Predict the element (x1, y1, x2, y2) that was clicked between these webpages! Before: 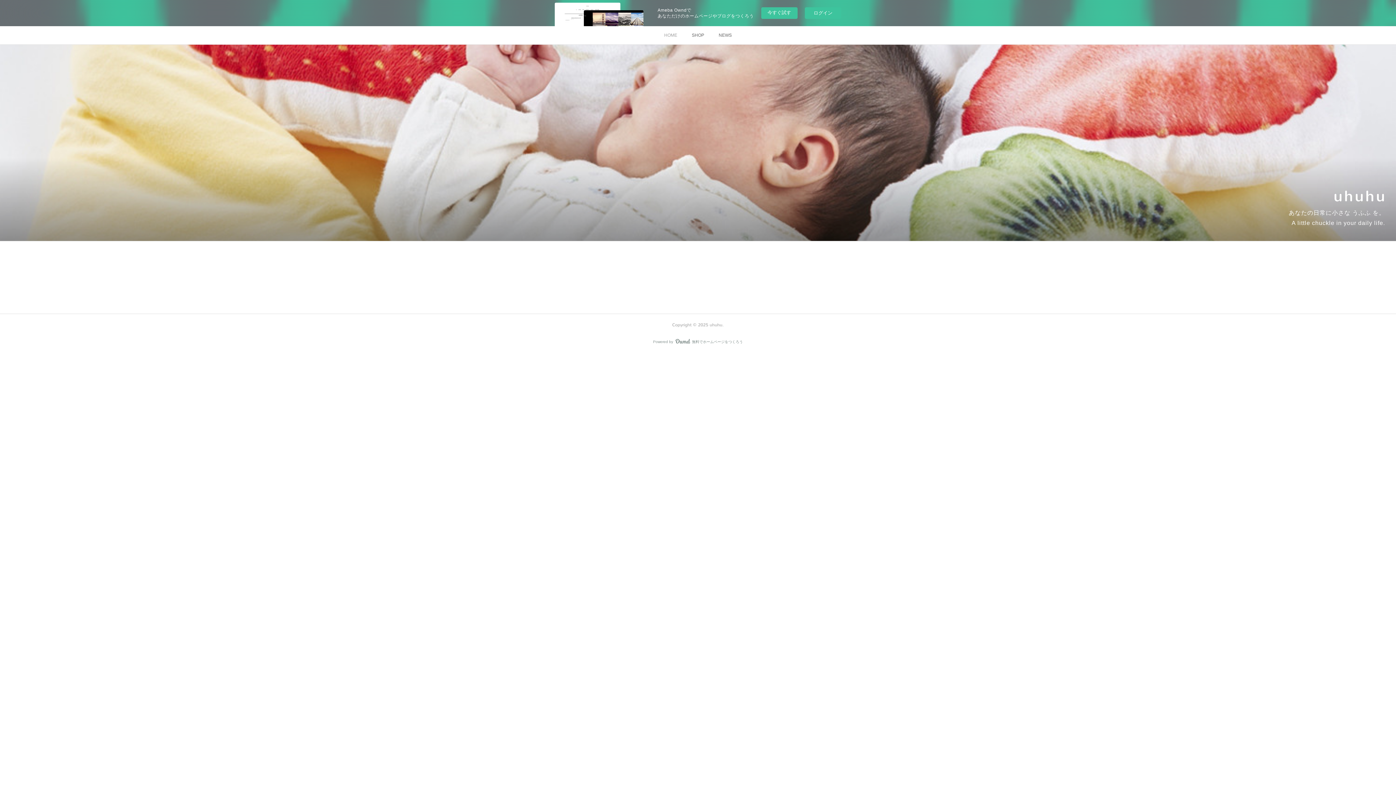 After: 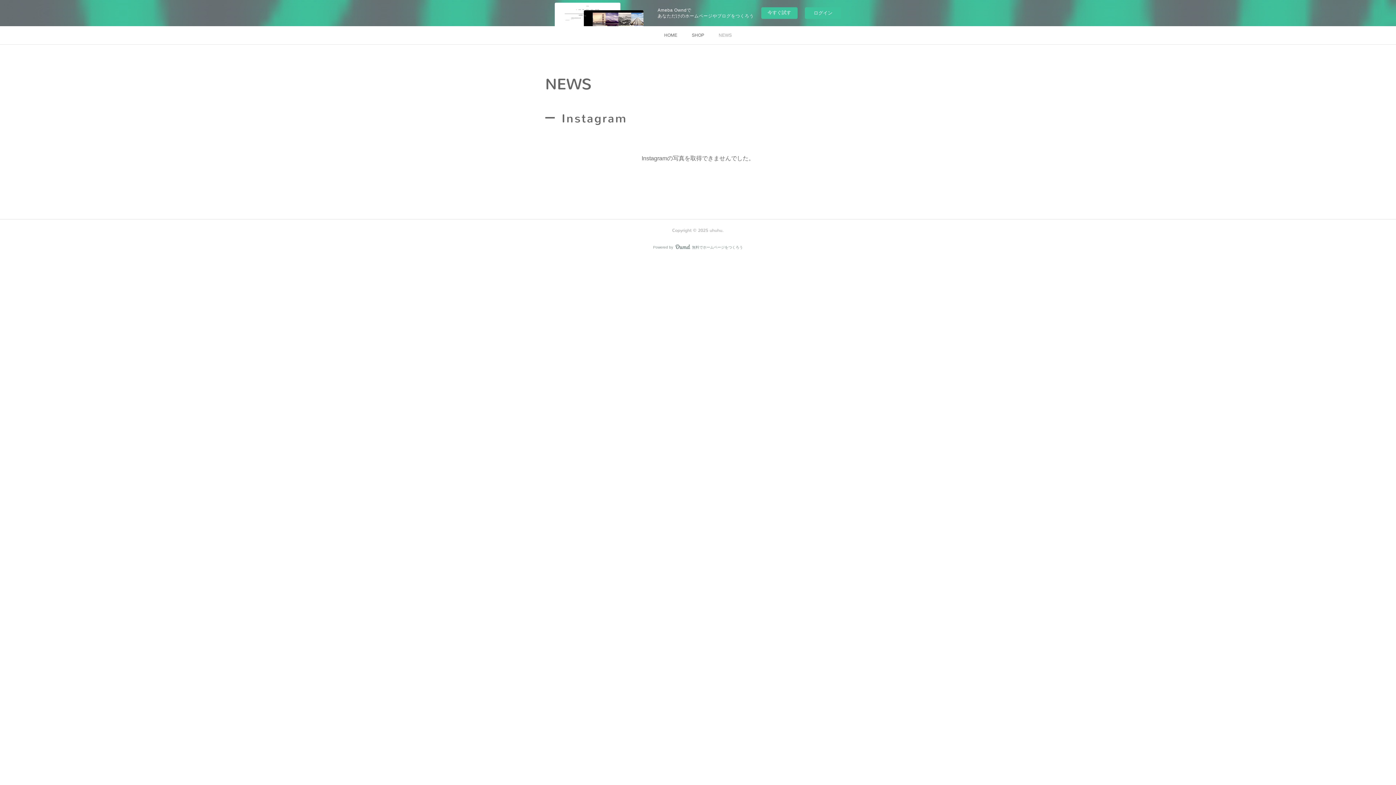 Action: bbox: (711, 26, 739, 44) label: NEWS